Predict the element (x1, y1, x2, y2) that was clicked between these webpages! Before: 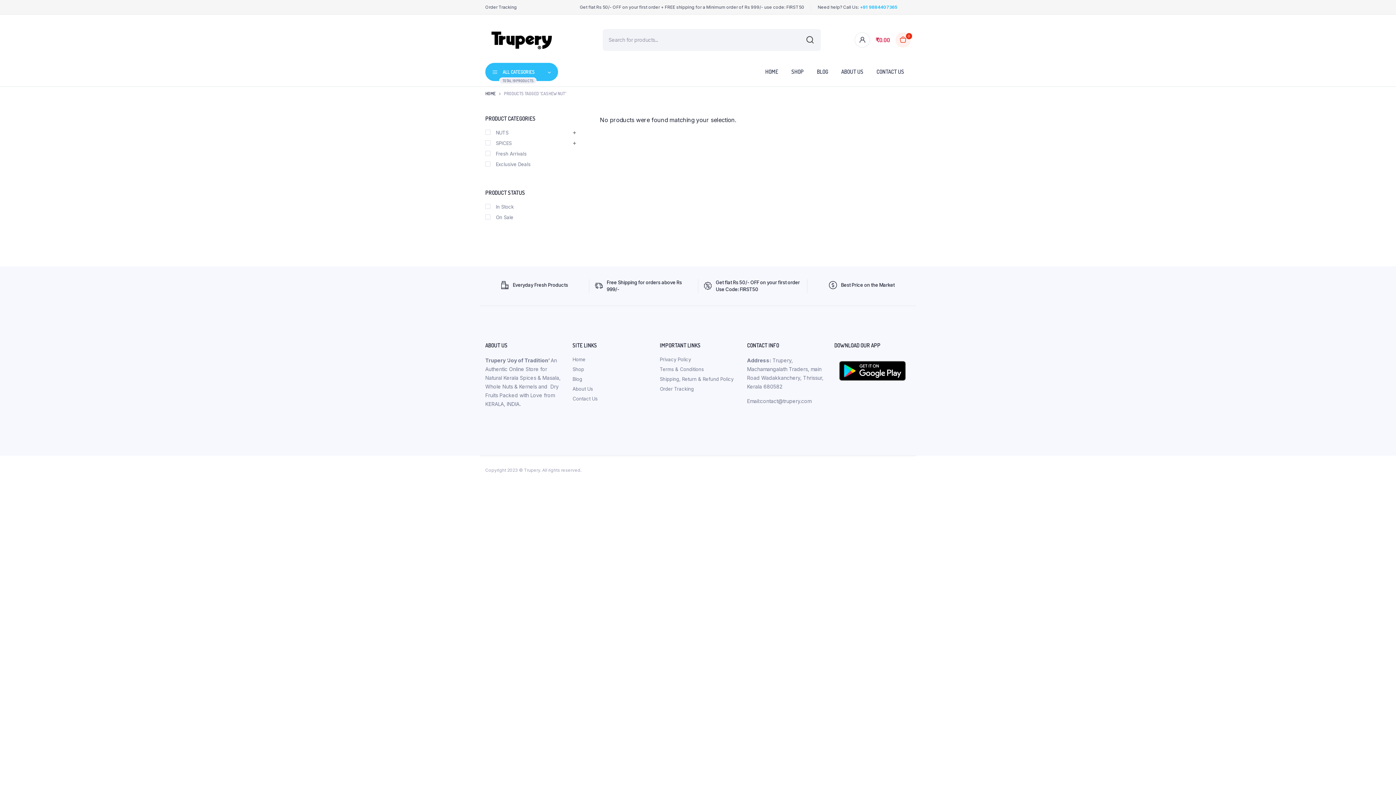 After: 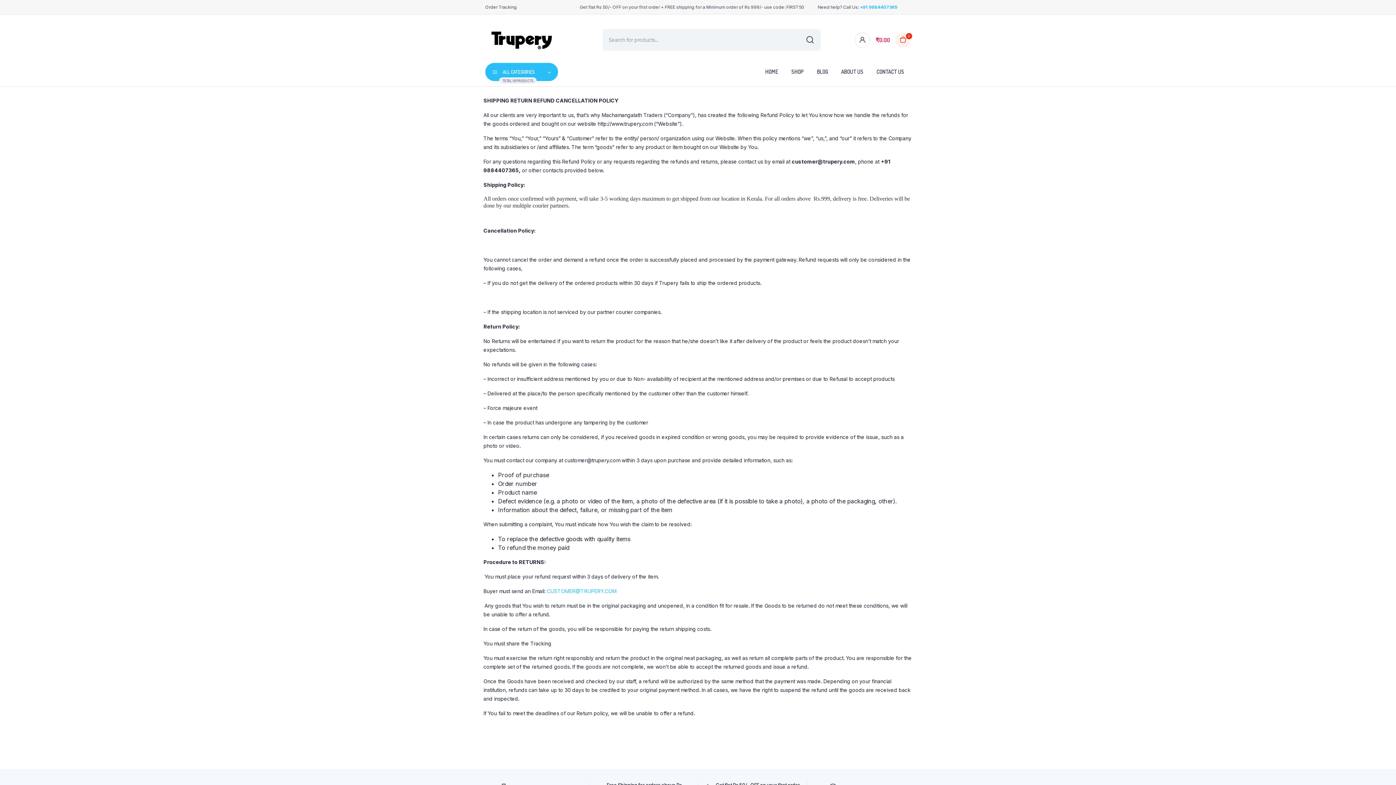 Action: label: Shipping, Return & Refund Policy bbox: (660, 376, 733, 382)